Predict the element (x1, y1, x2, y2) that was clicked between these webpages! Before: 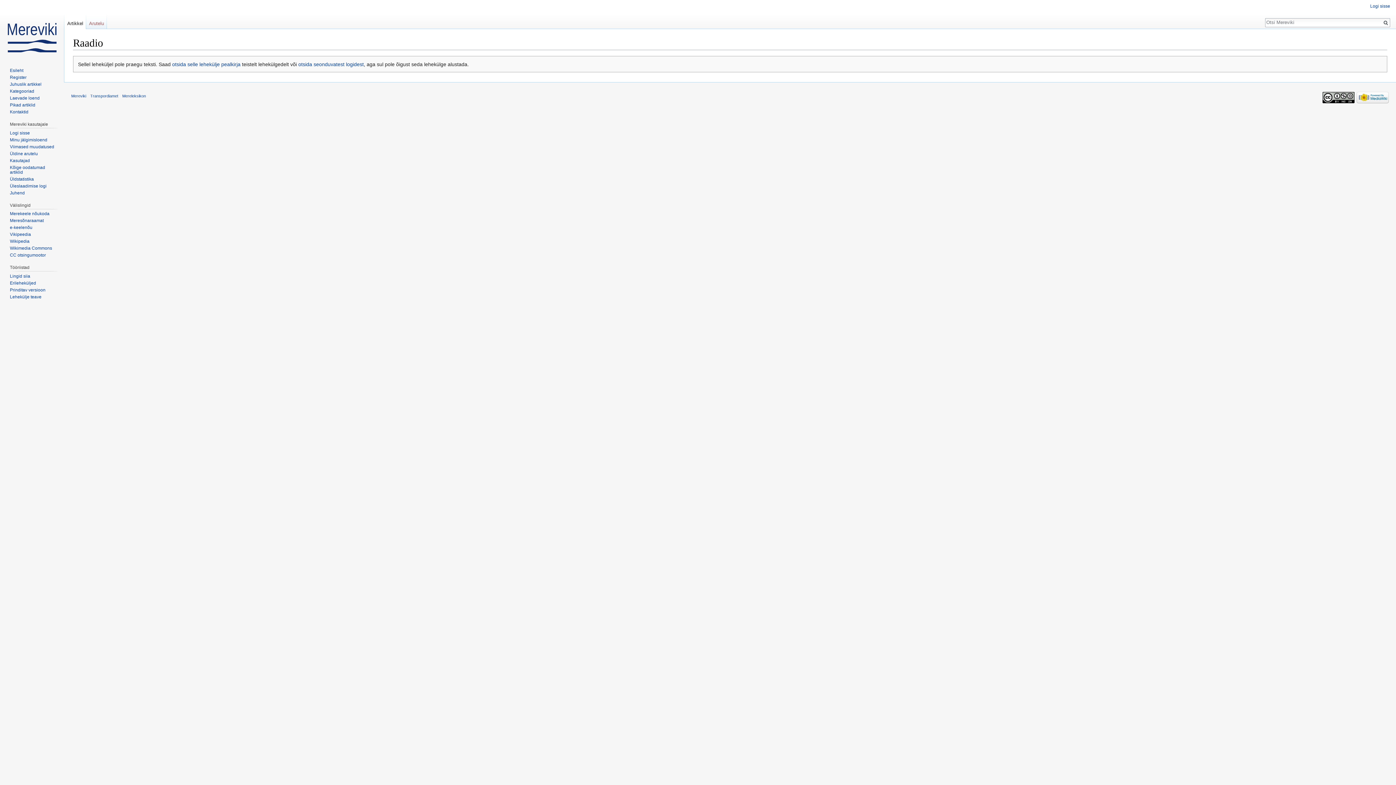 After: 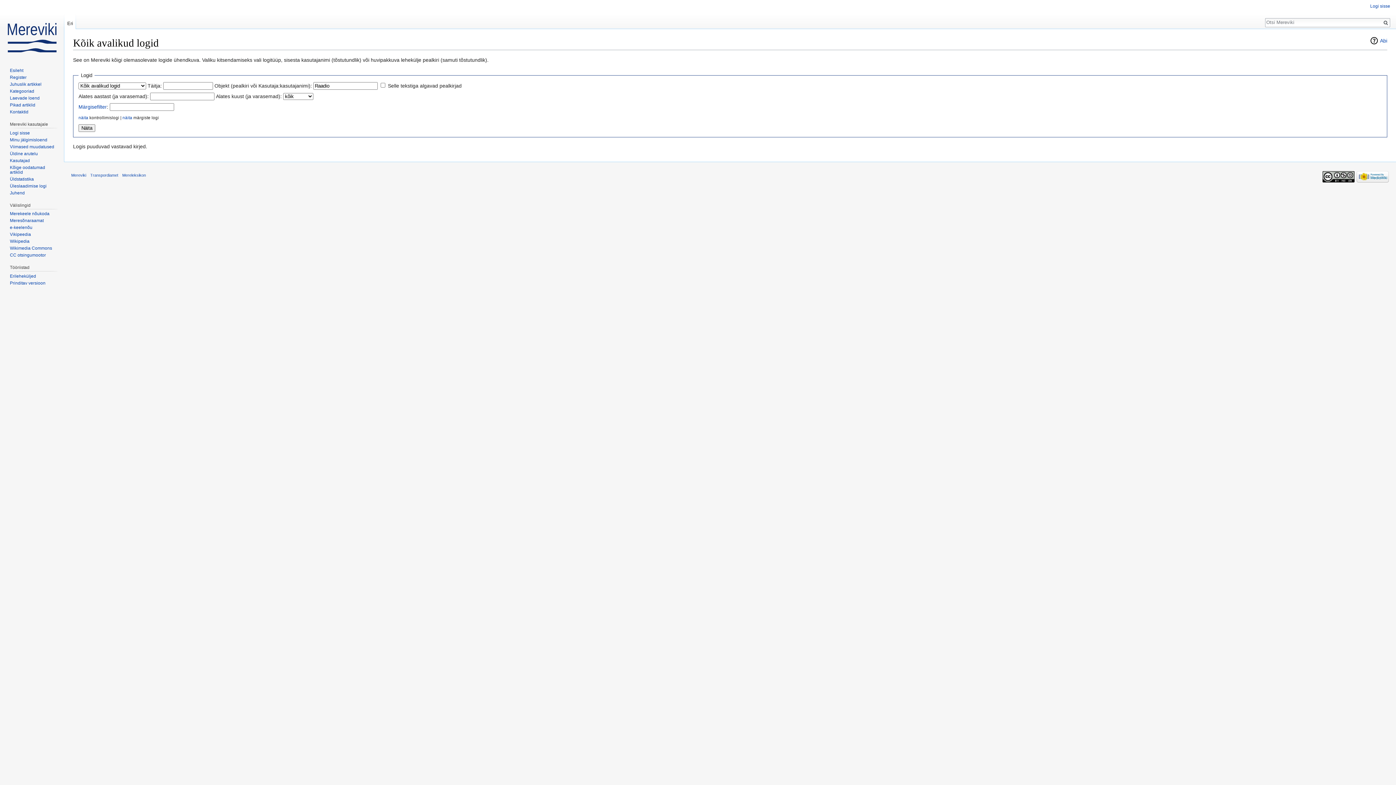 Action: label: otsida seonduvatest logidest bbox: (298, 61, 363, 67)